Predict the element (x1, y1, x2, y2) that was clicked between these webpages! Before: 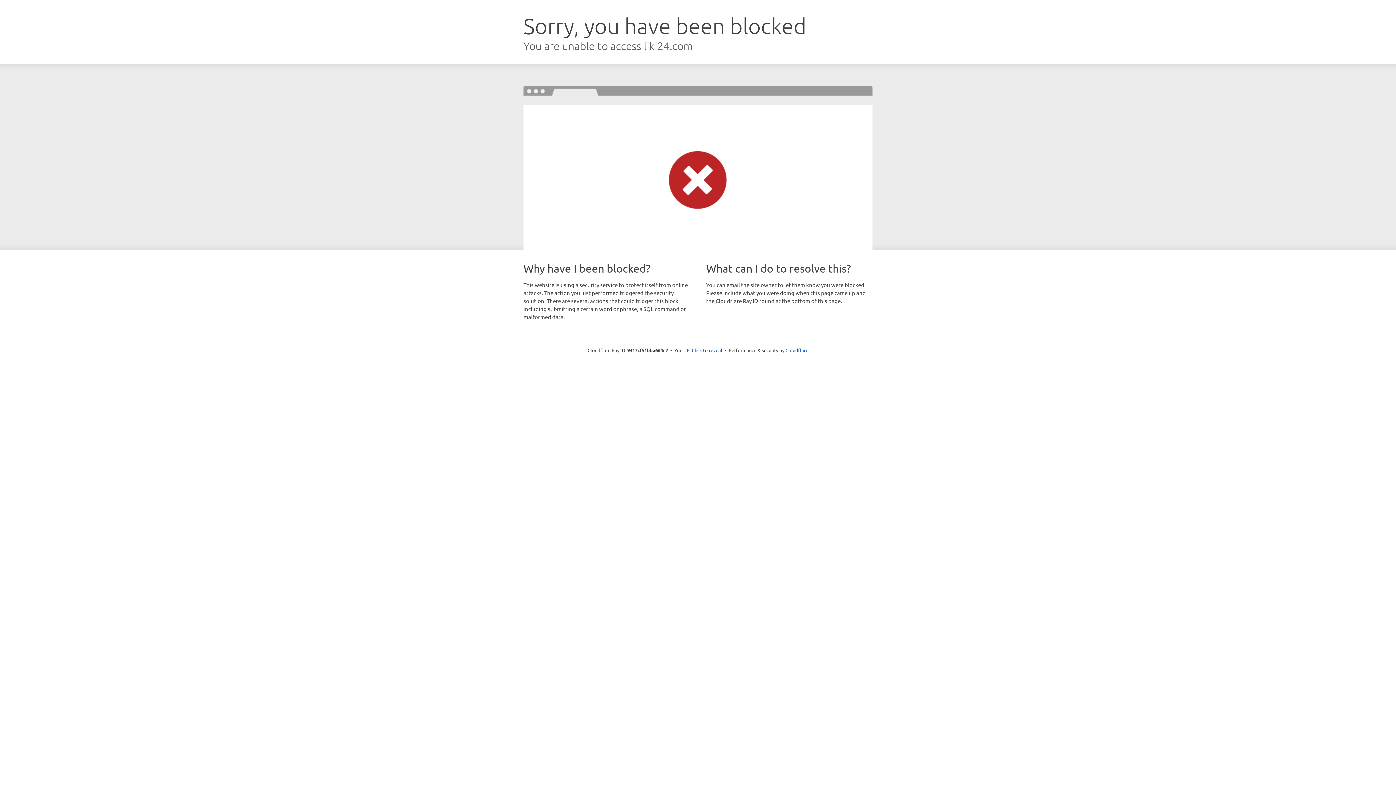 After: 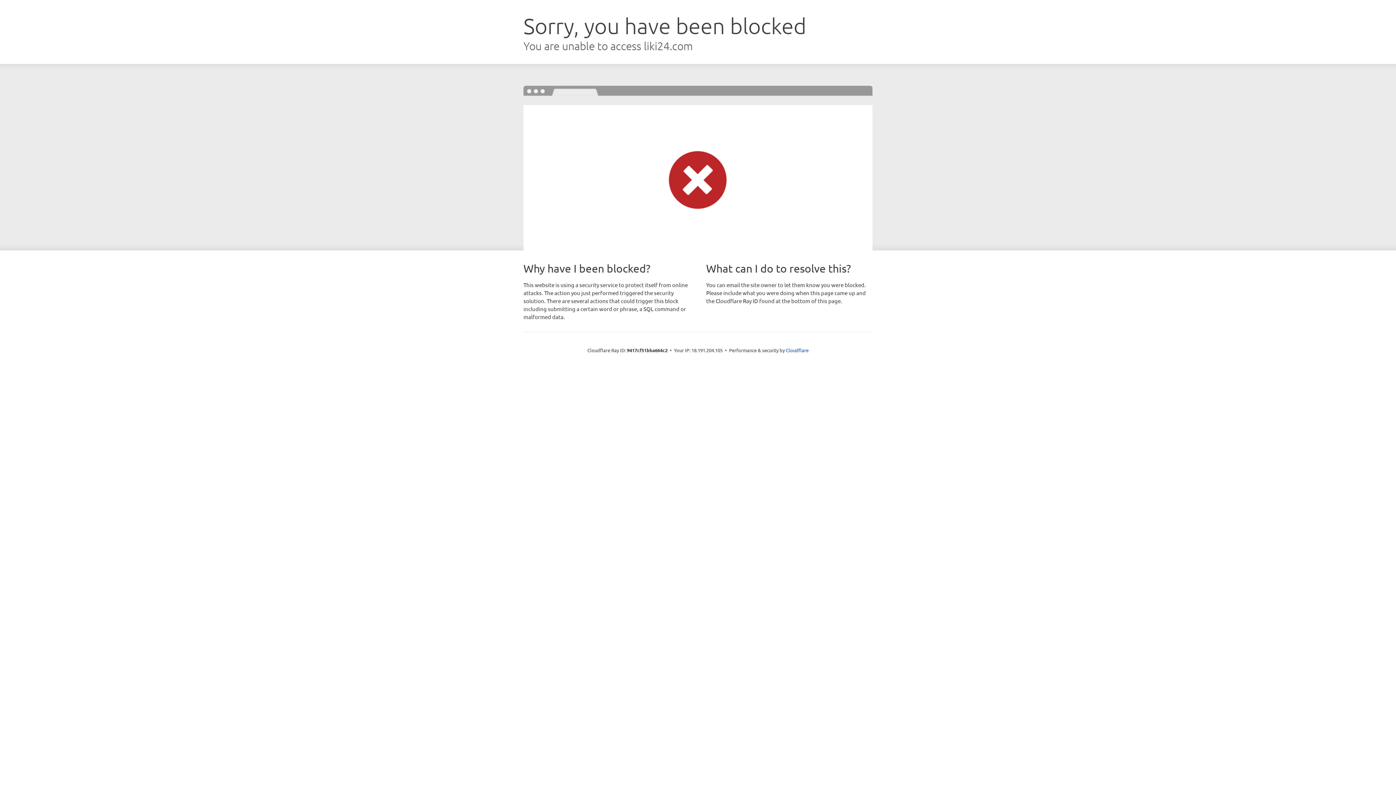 Action: label: Click to reveal bbox: (692, 346, 722, 353)